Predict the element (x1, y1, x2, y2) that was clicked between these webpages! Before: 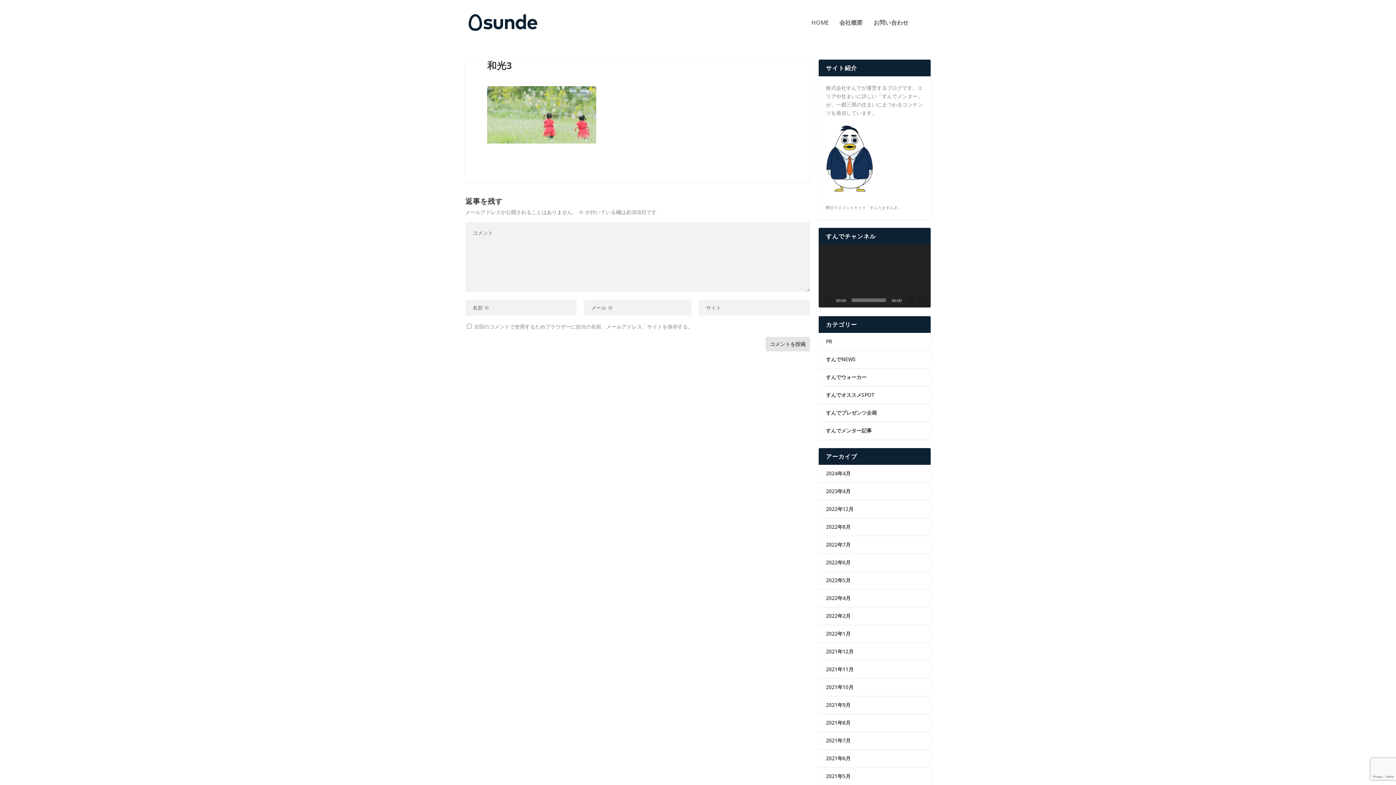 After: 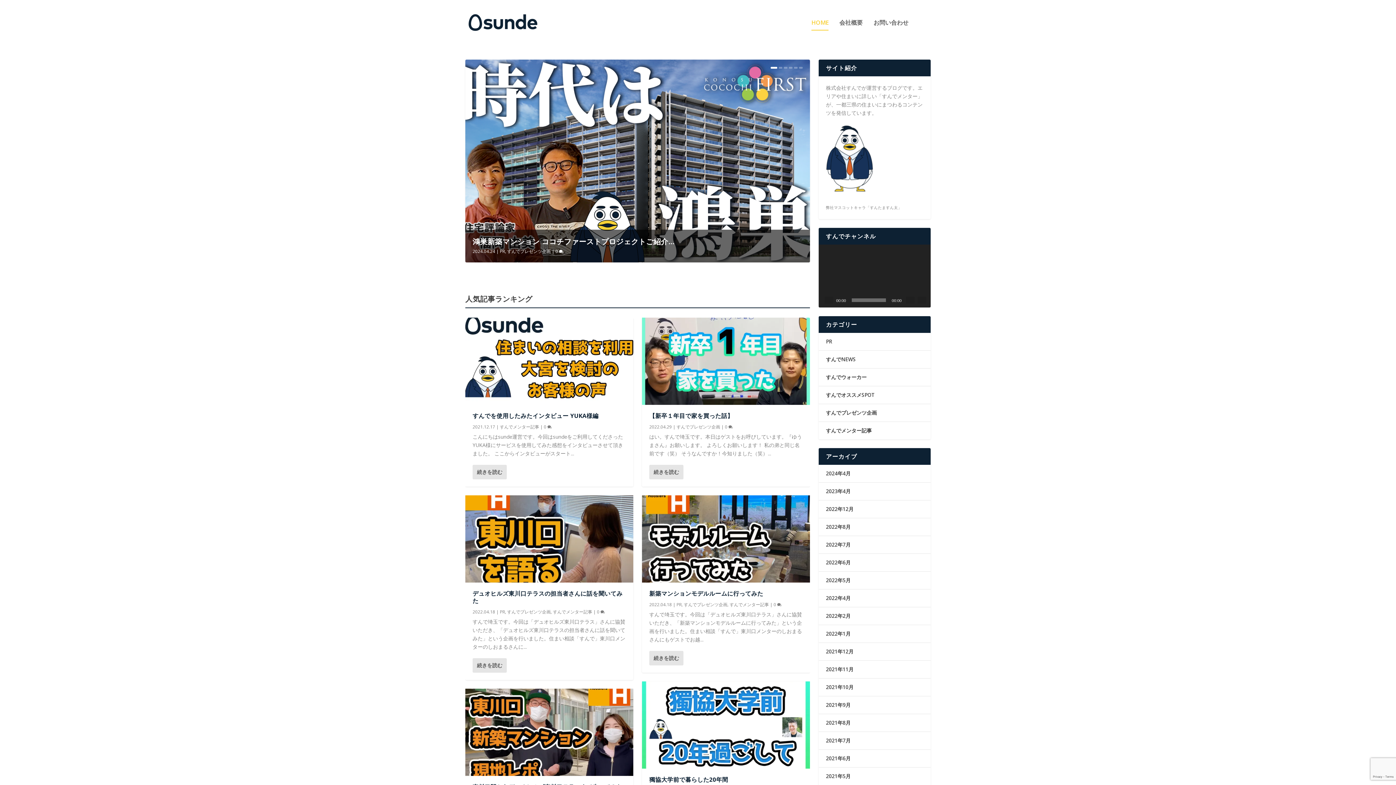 Action: bbox: (465, 10, 540, 34)